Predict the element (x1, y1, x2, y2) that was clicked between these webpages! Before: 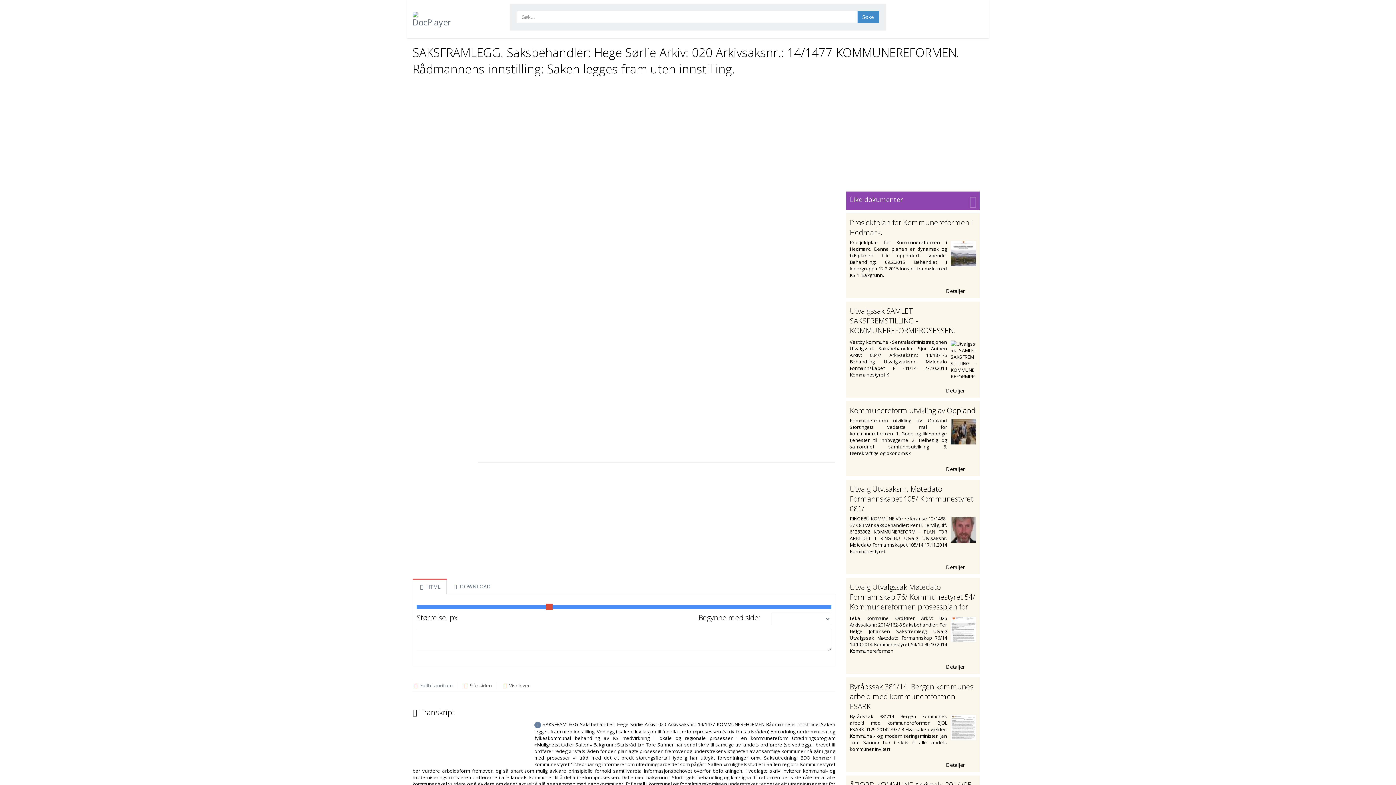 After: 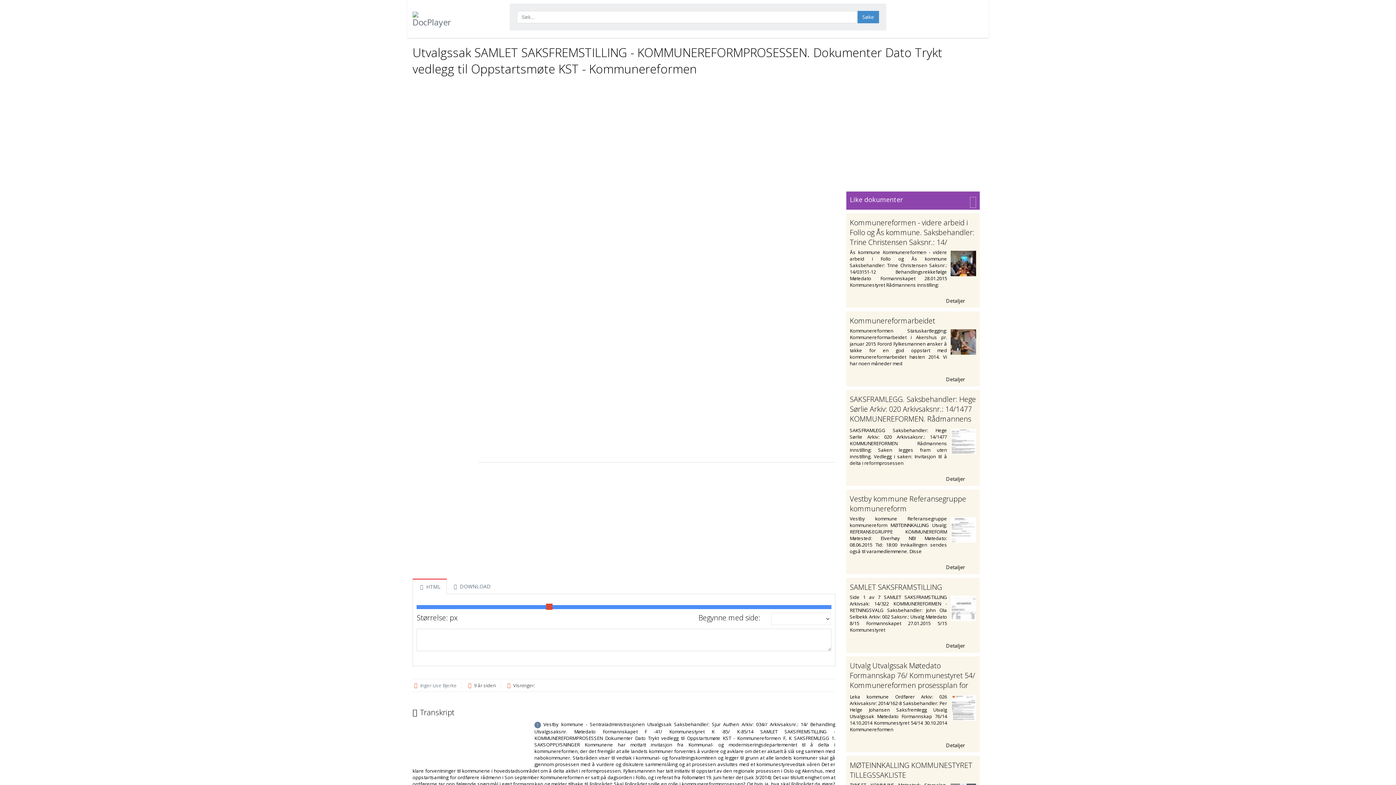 Action: label: Detaljer  bbox: (850, 385, 976, 394)